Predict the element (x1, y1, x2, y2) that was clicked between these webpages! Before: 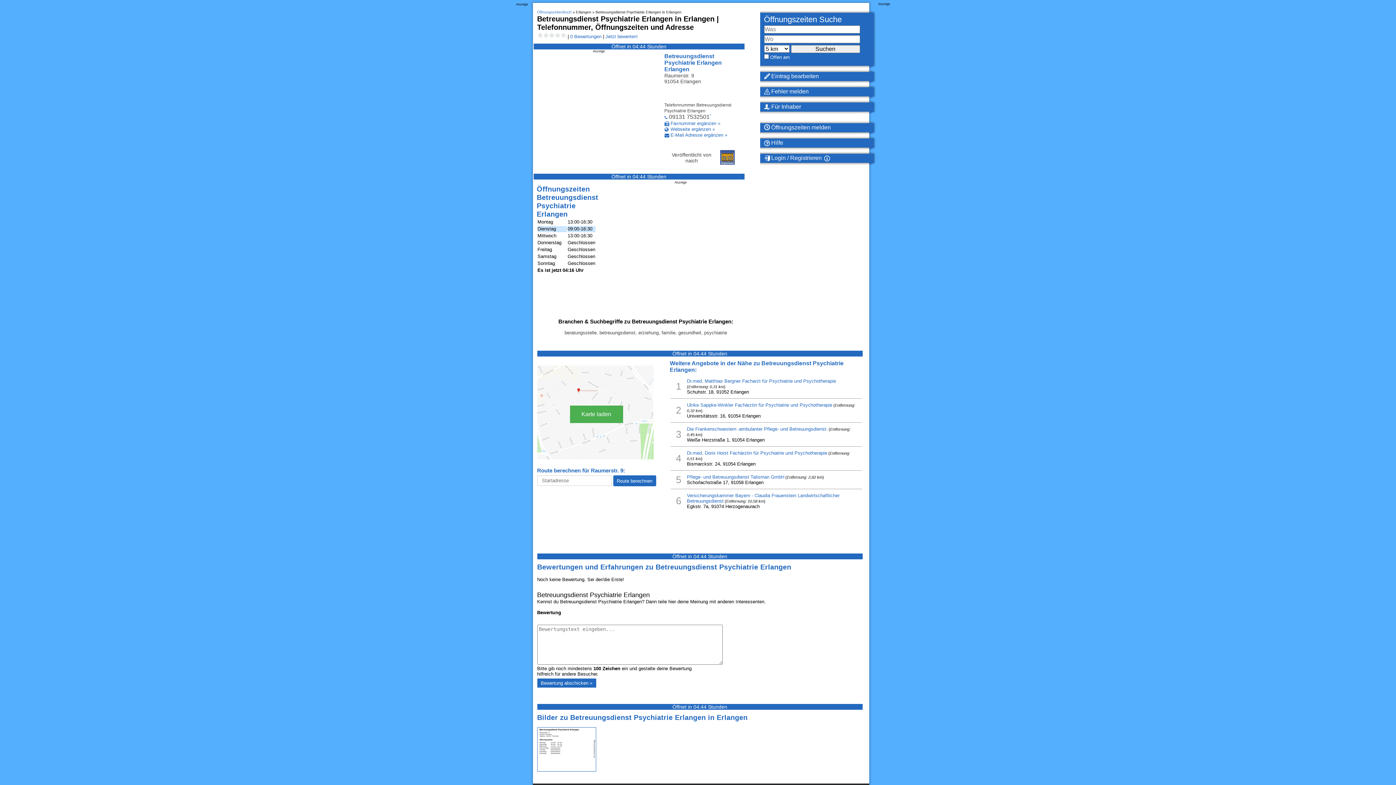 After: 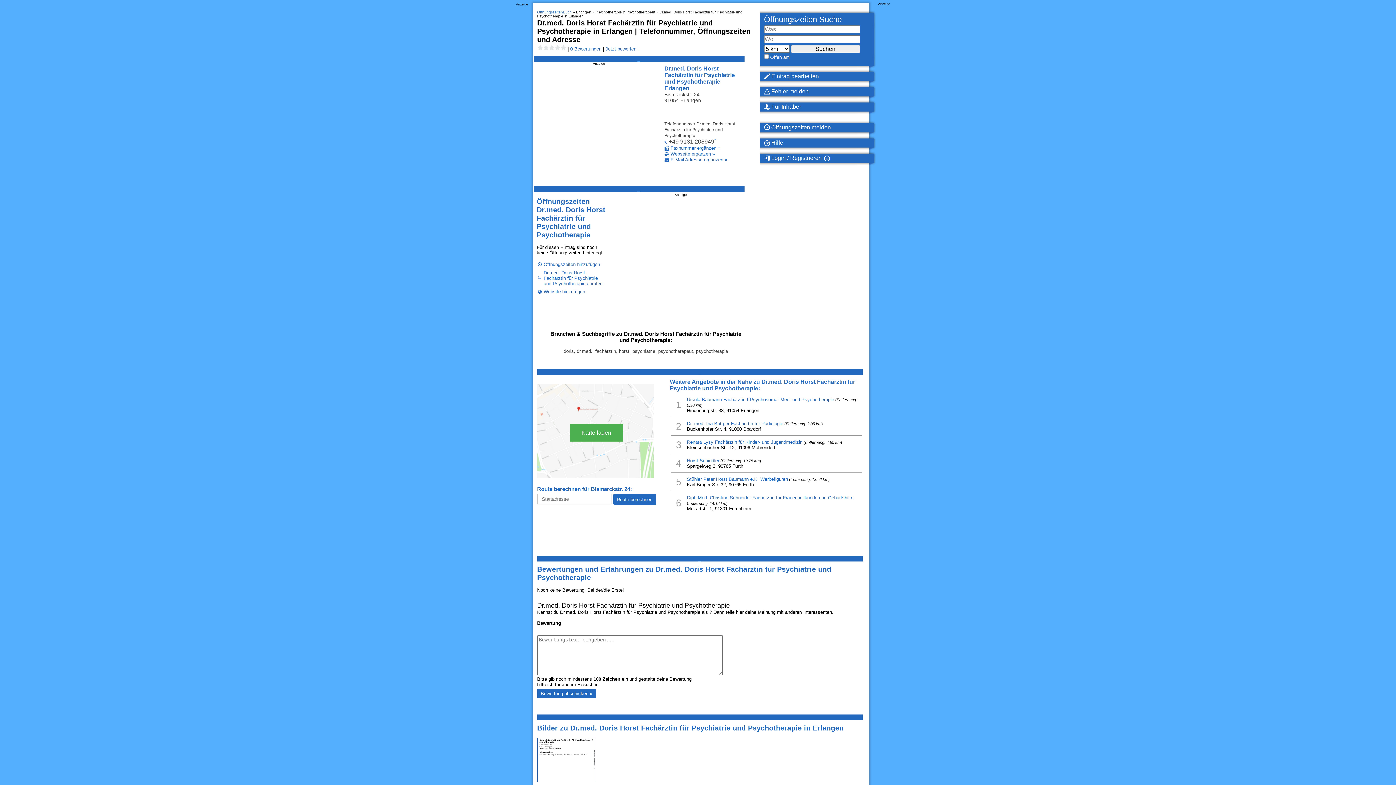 Action: bbox: (687, 450, 827, 456) label: Dr.med. Doris Horst Fachärztin für Psychiatrie und Psychotherapie